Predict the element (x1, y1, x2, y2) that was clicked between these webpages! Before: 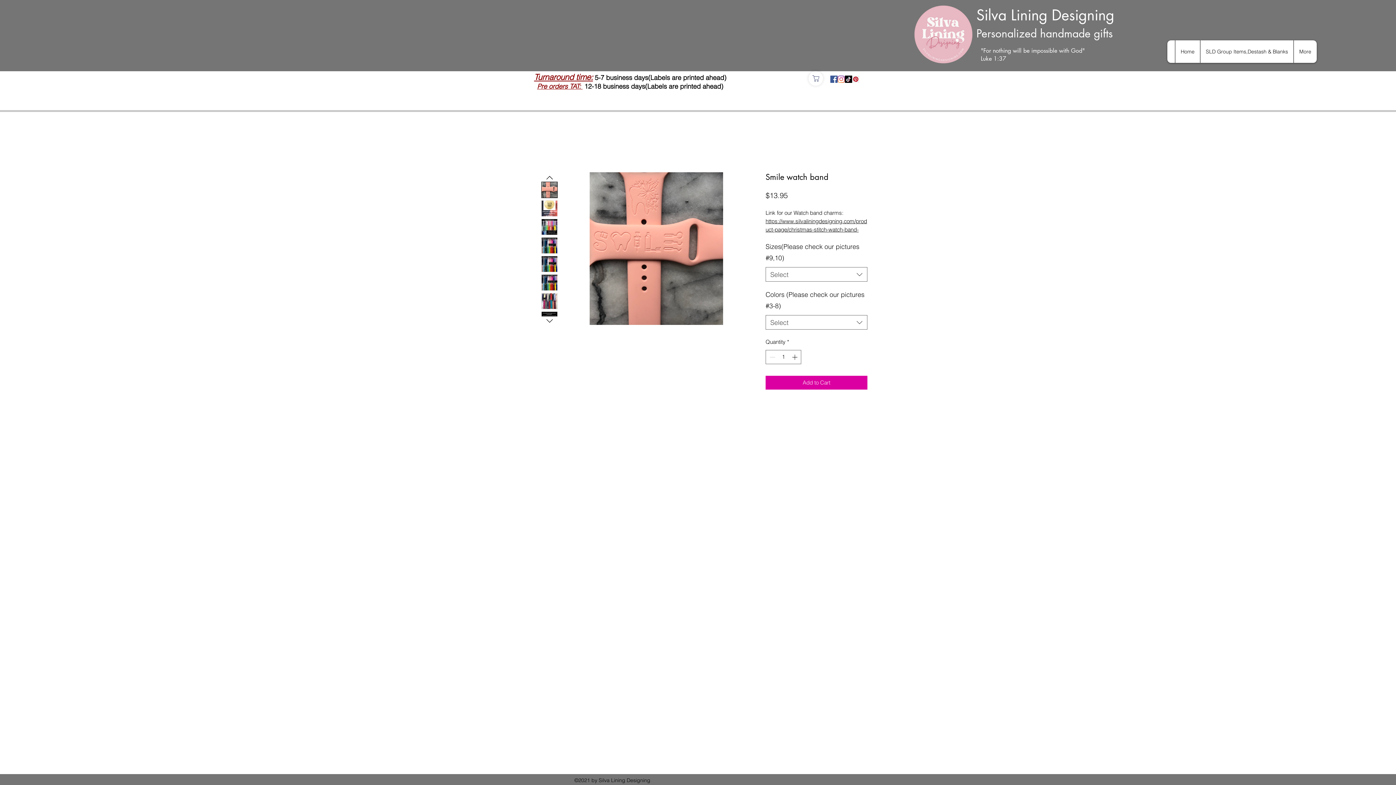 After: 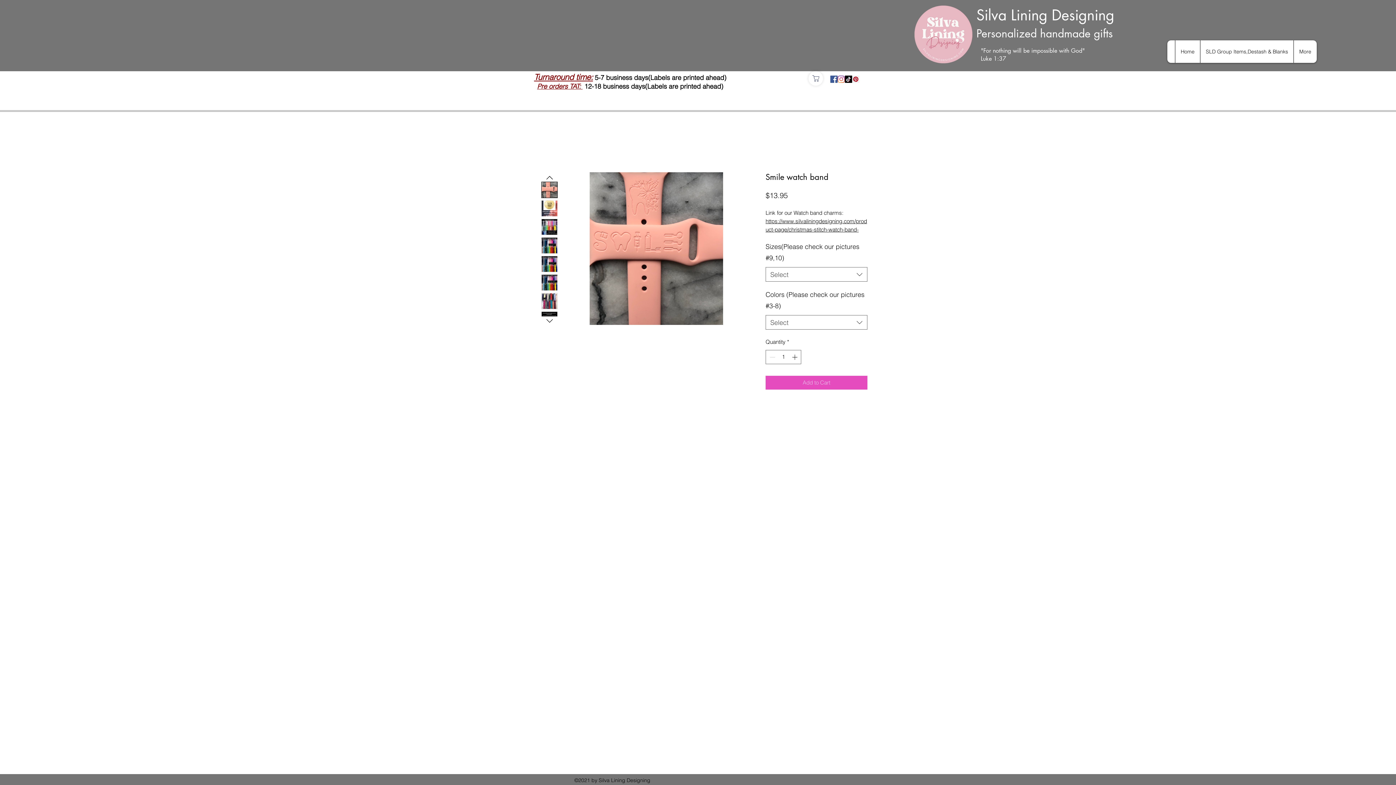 Action: bbox: (765, 375, 867, 389) label: Add to Cart